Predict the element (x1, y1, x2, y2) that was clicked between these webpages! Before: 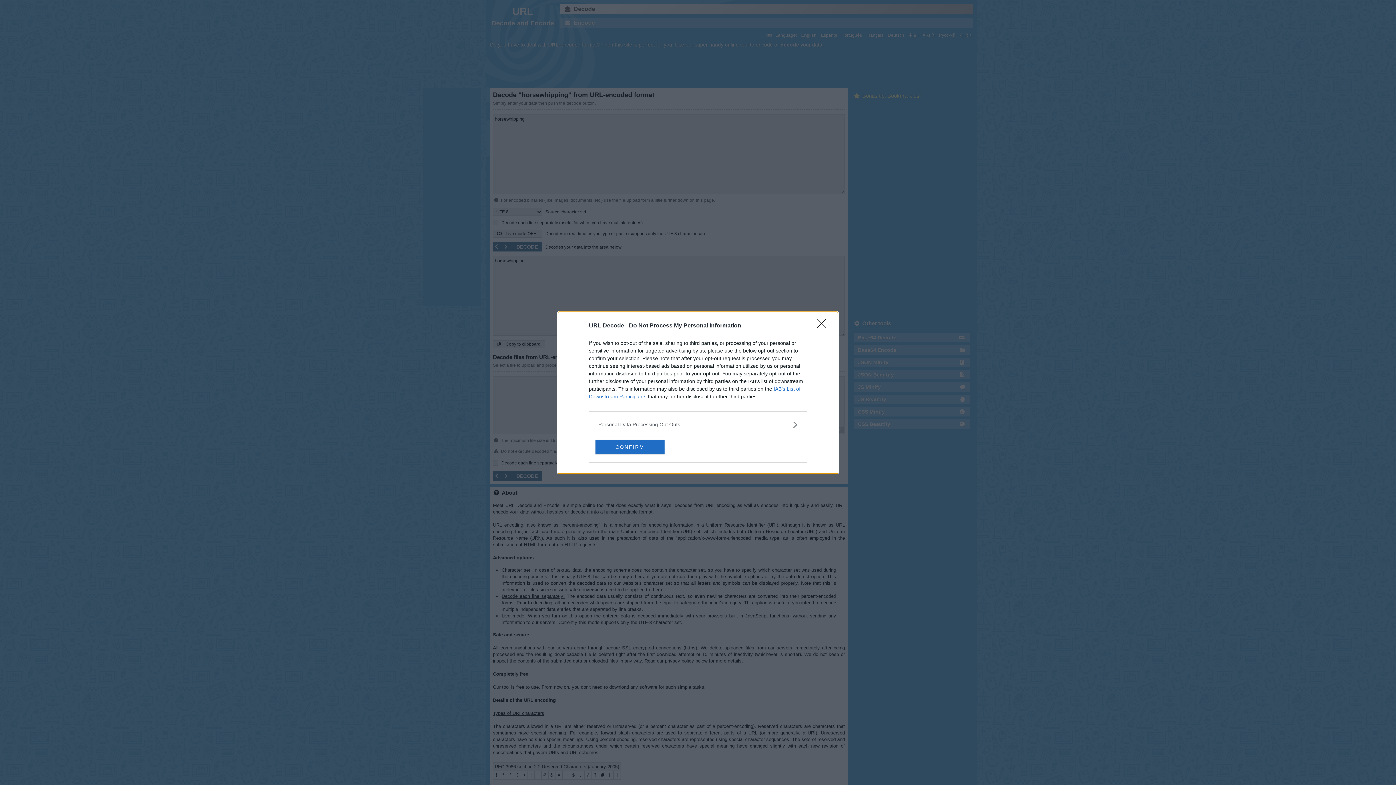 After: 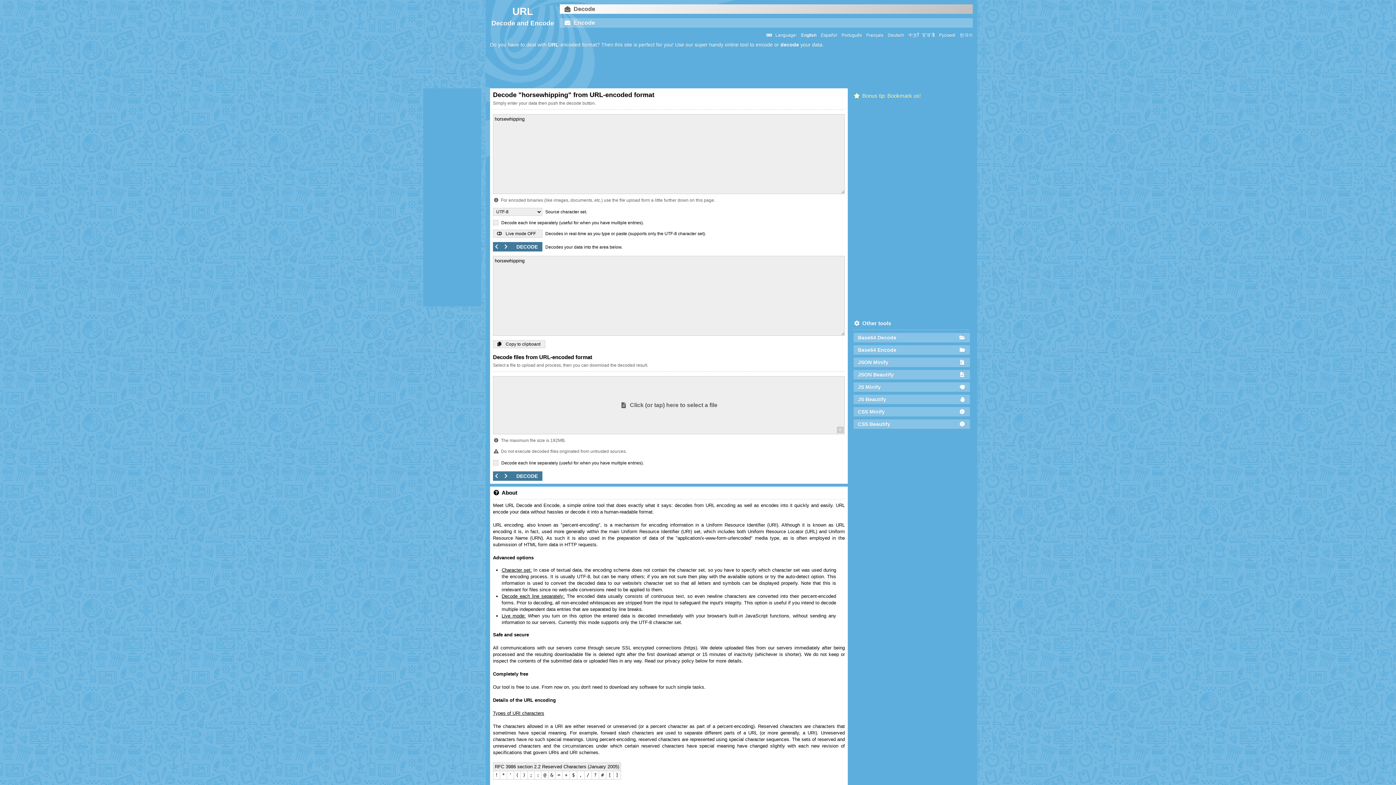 Action: label: Close bbox: (817, 319, 830, 332)